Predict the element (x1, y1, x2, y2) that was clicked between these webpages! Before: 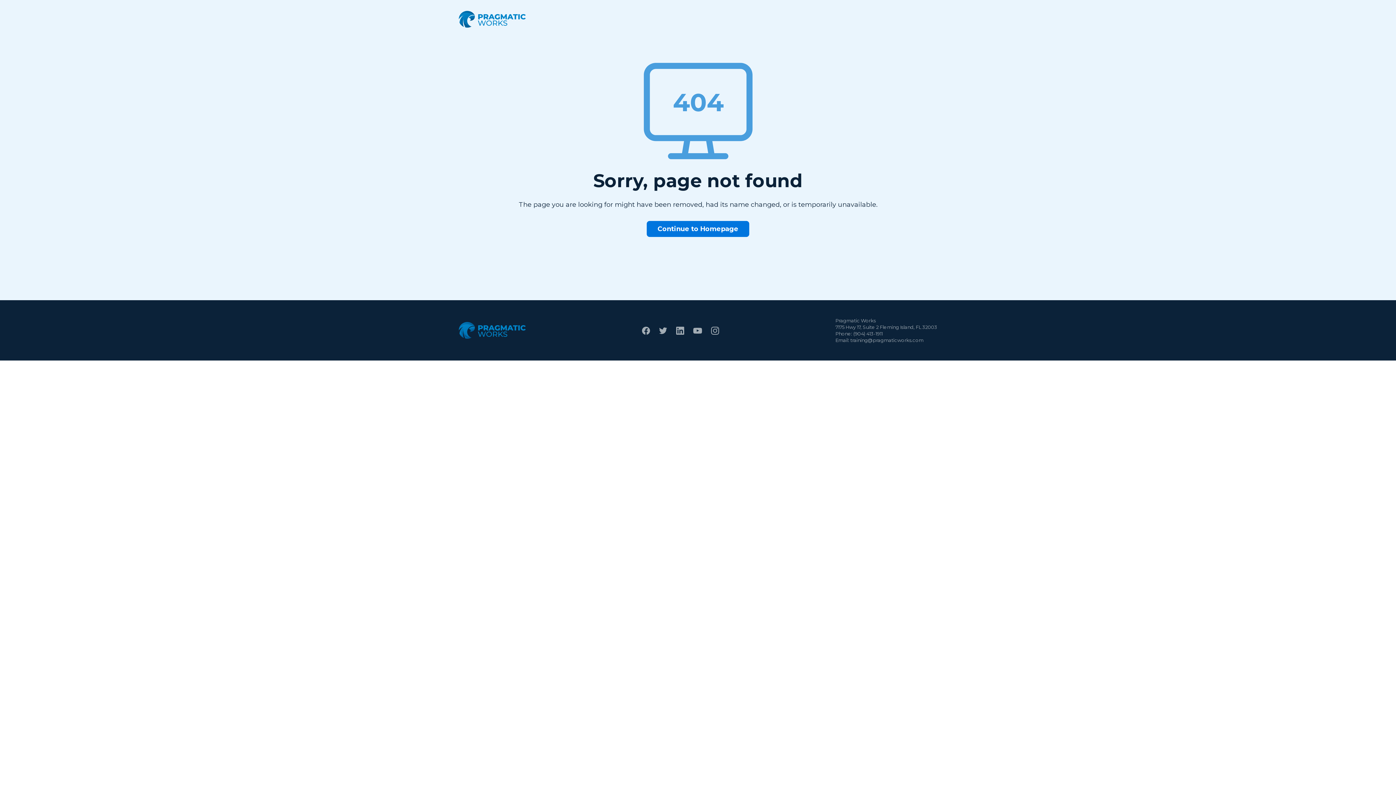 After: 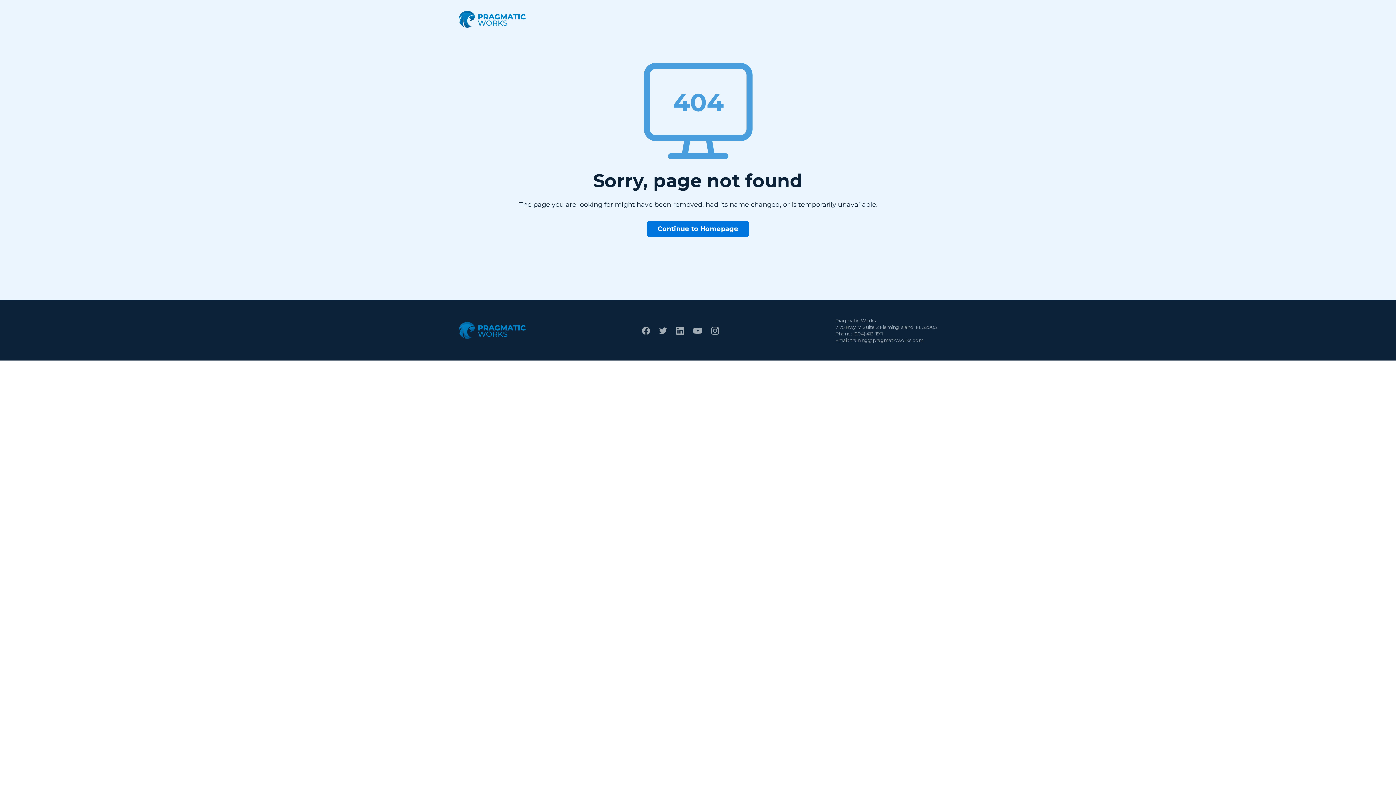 Action: bbox: (711, 325, 719, 336)